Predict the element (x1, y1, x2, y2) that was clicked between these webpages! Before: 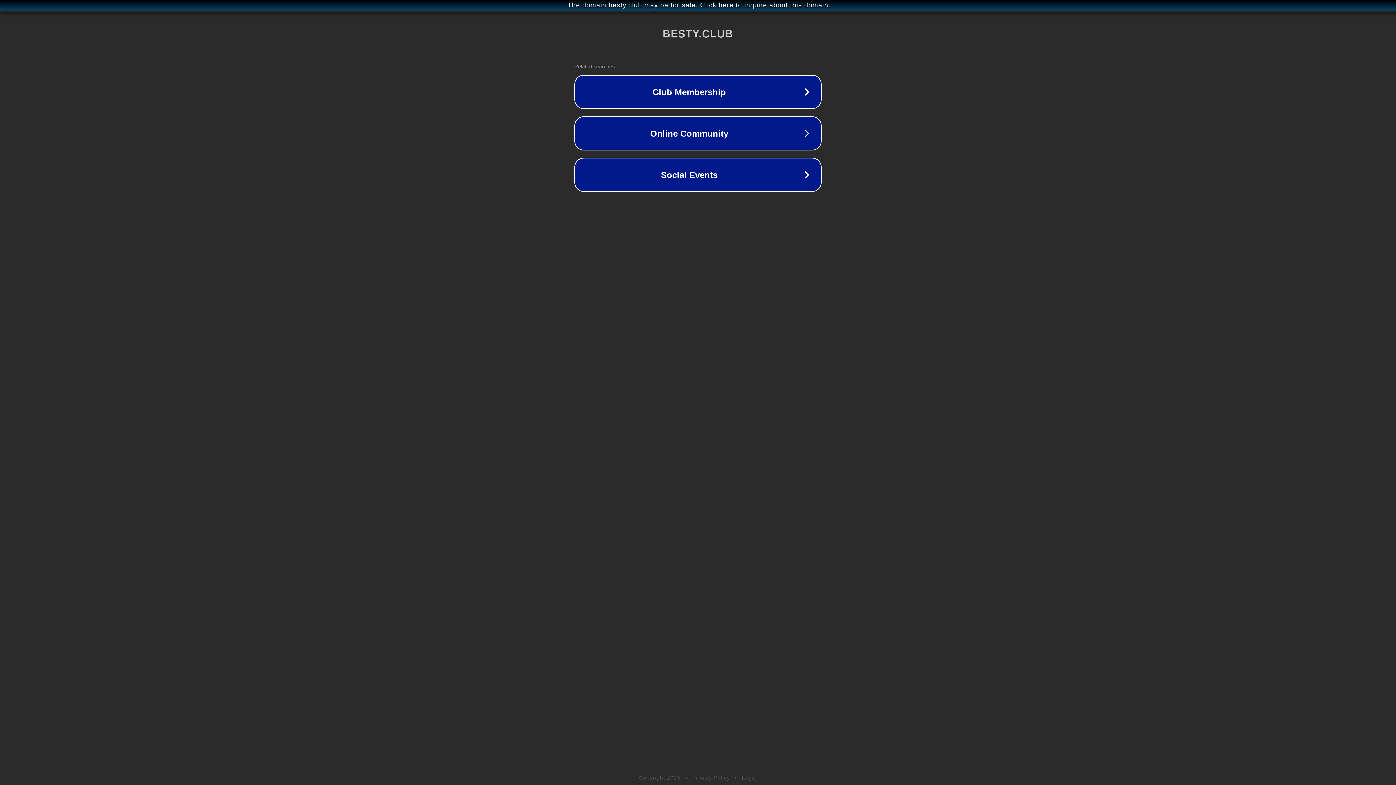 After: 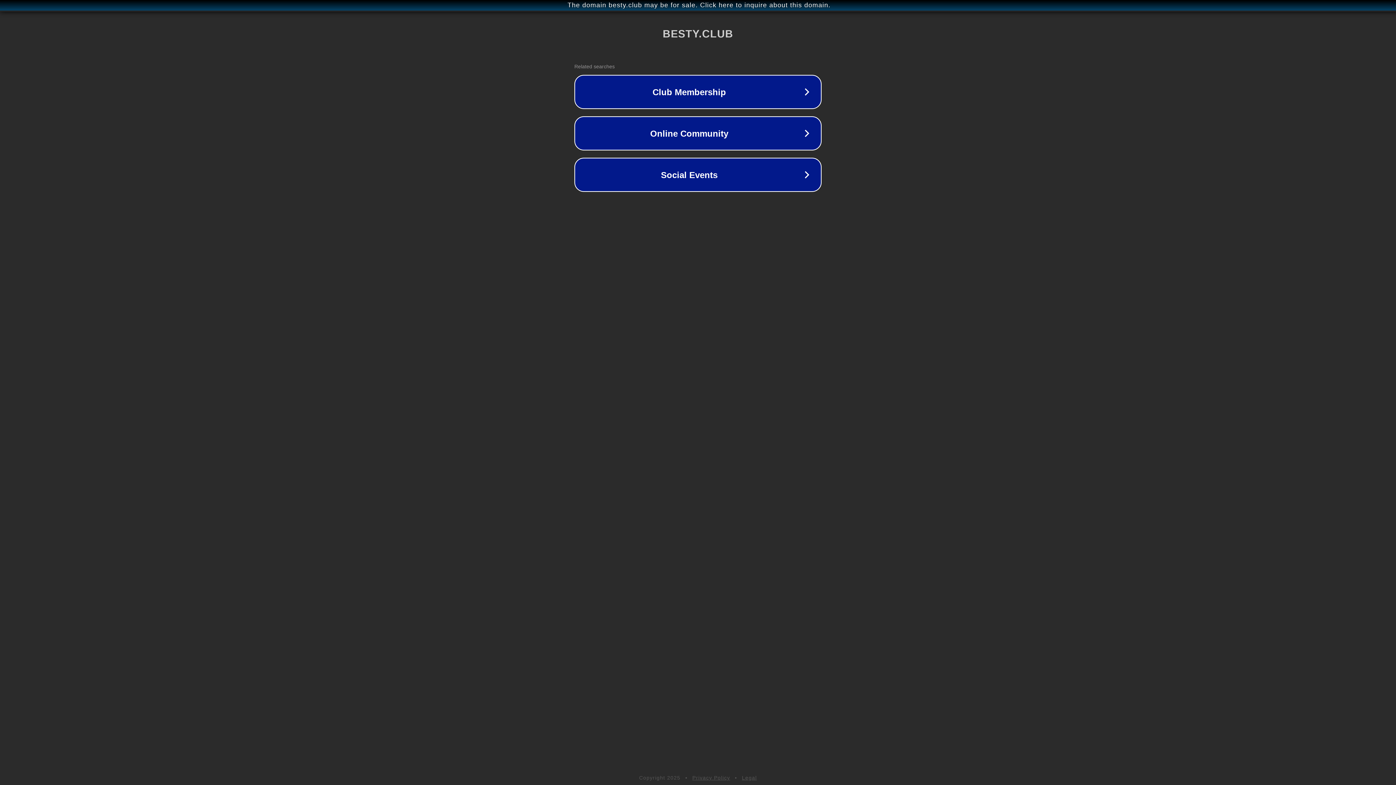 Action: label: Privacy Policy bbox: (692, 775, 730, 781)